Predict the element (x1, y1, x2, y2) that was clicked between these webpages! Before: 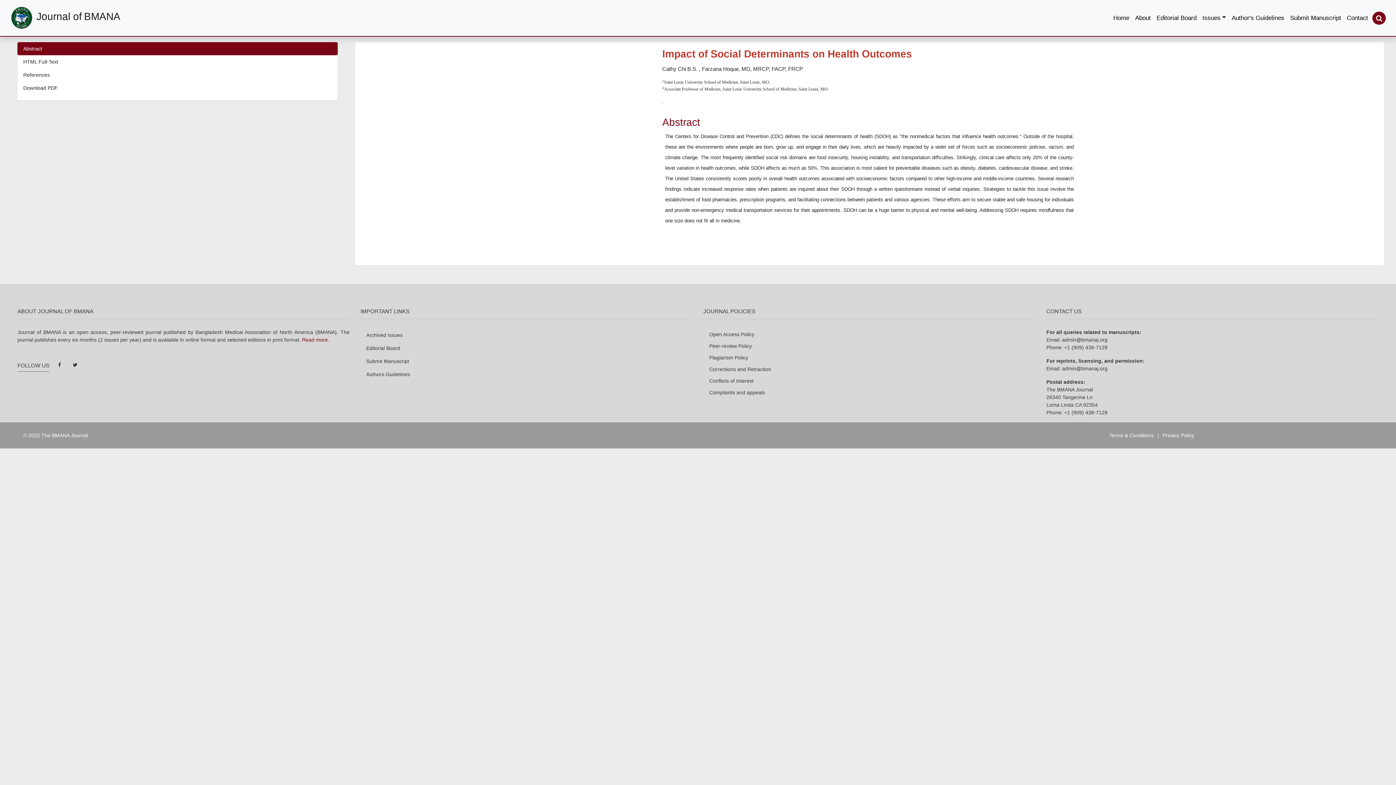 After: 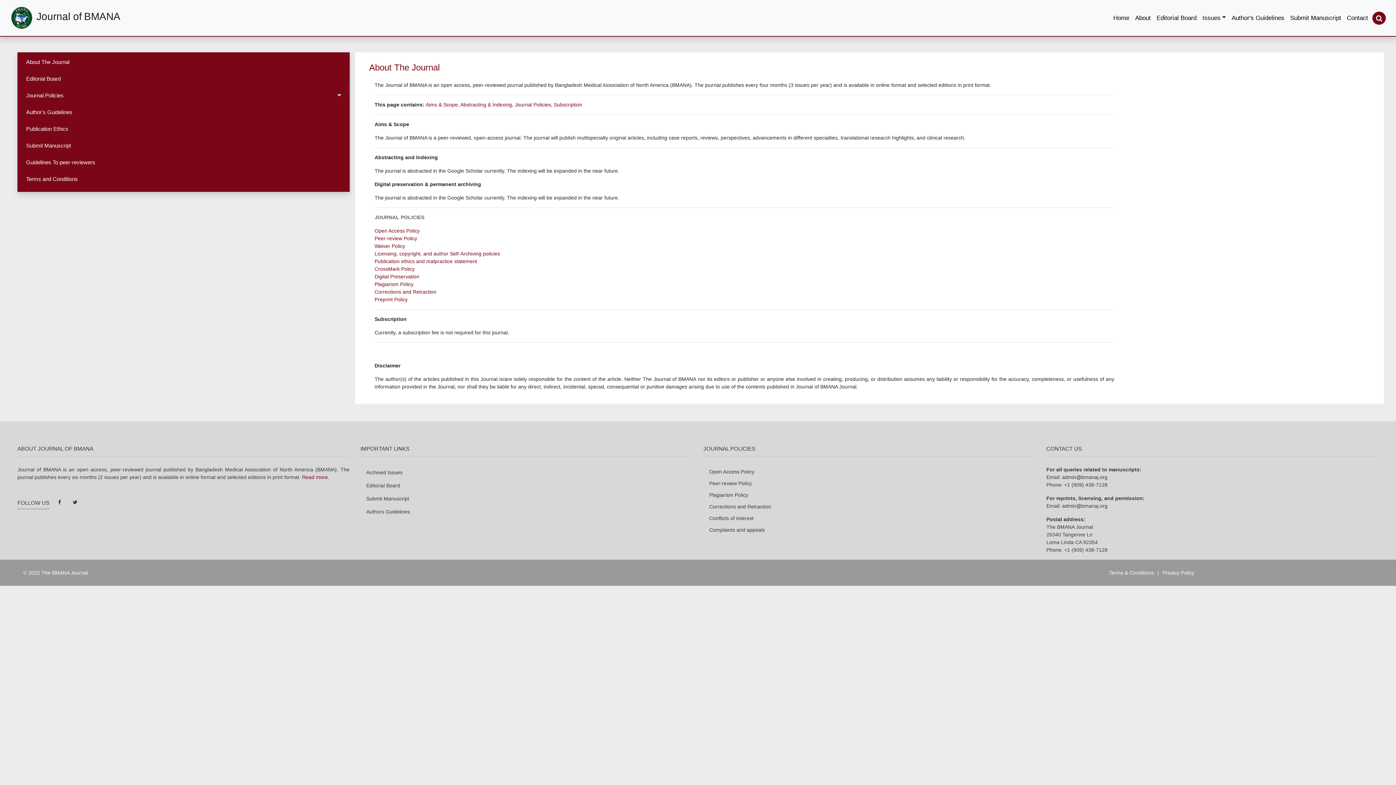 Action: bbox: (302, 337, 329, 342) label: Read more.